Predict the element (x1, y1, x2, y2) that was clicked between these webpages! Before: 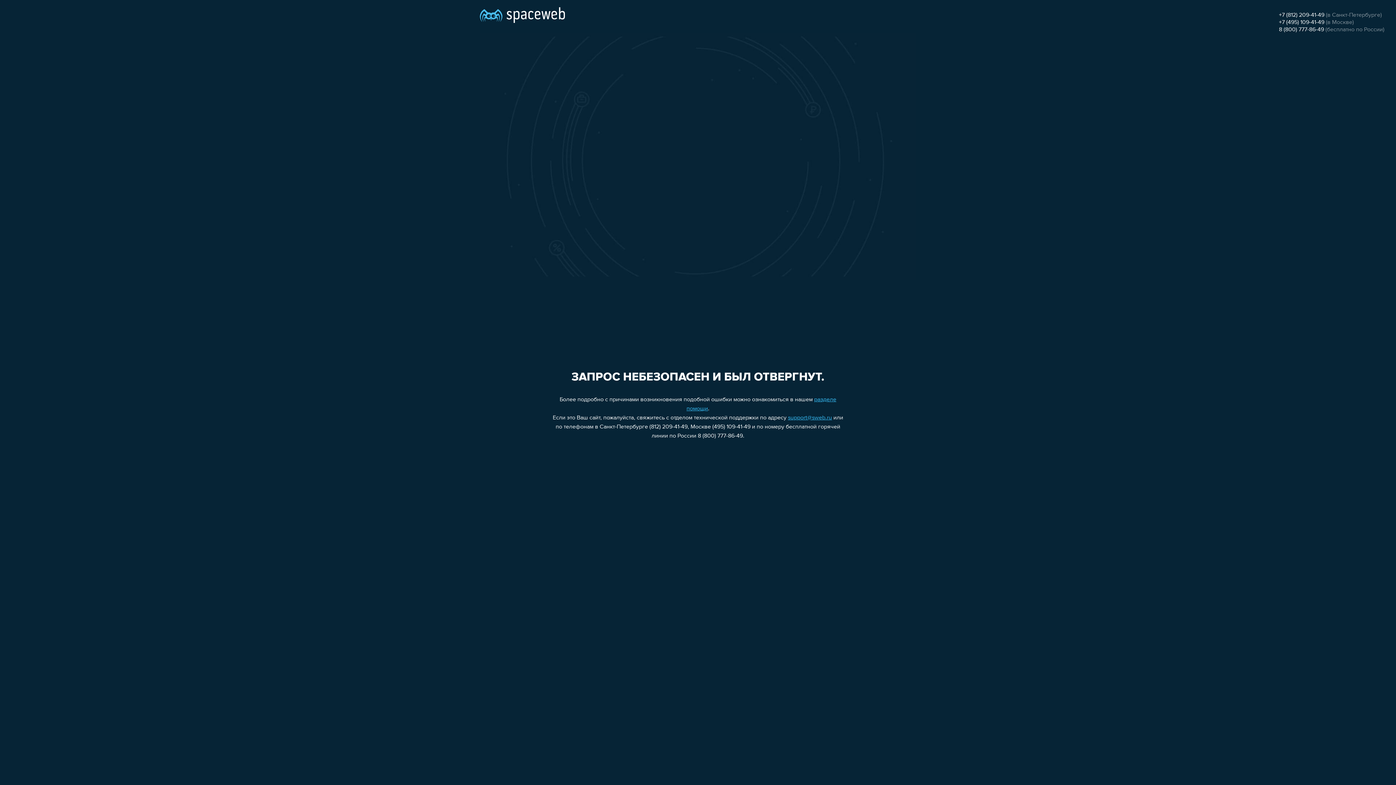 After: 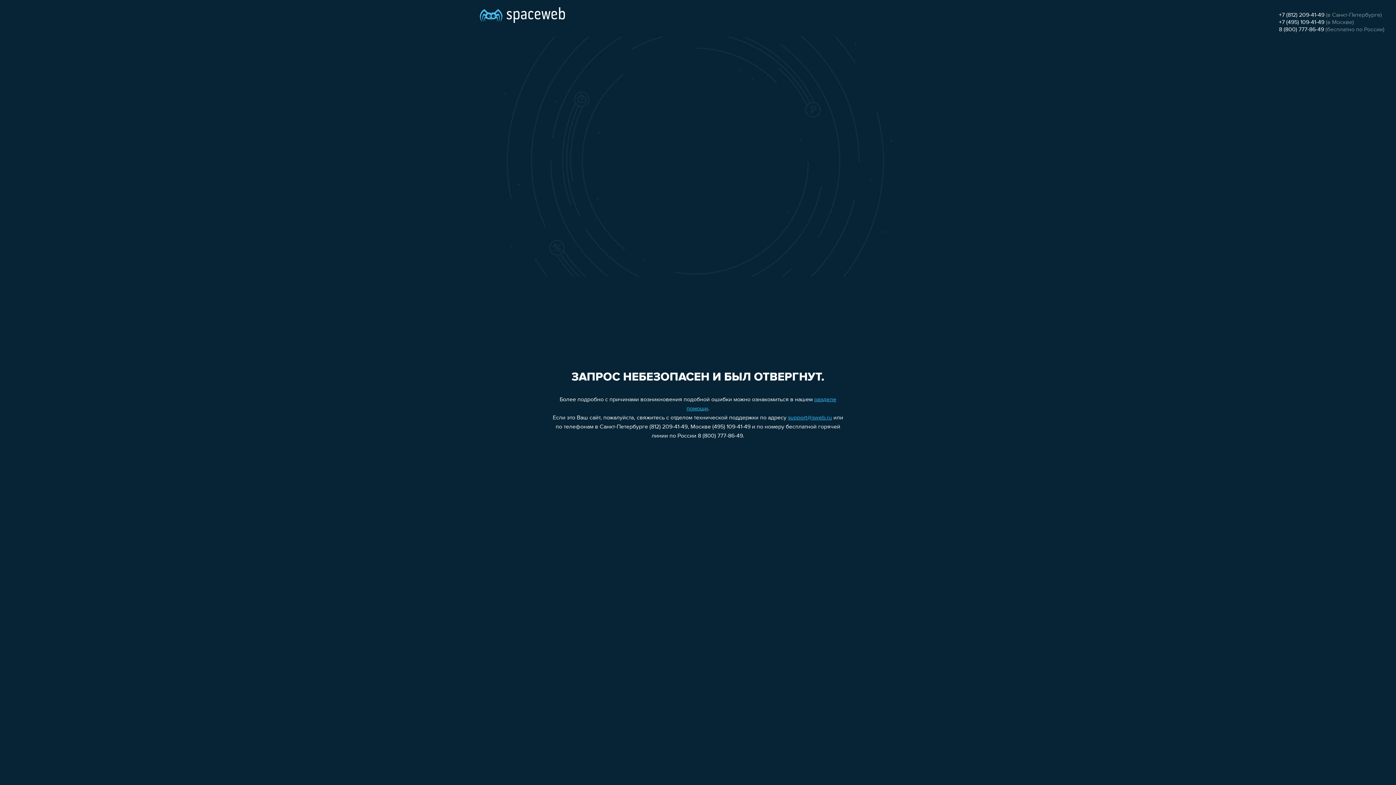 Action: label: +7 (495) 109-41-49 bbox: (1279, 19, 1324, 25)